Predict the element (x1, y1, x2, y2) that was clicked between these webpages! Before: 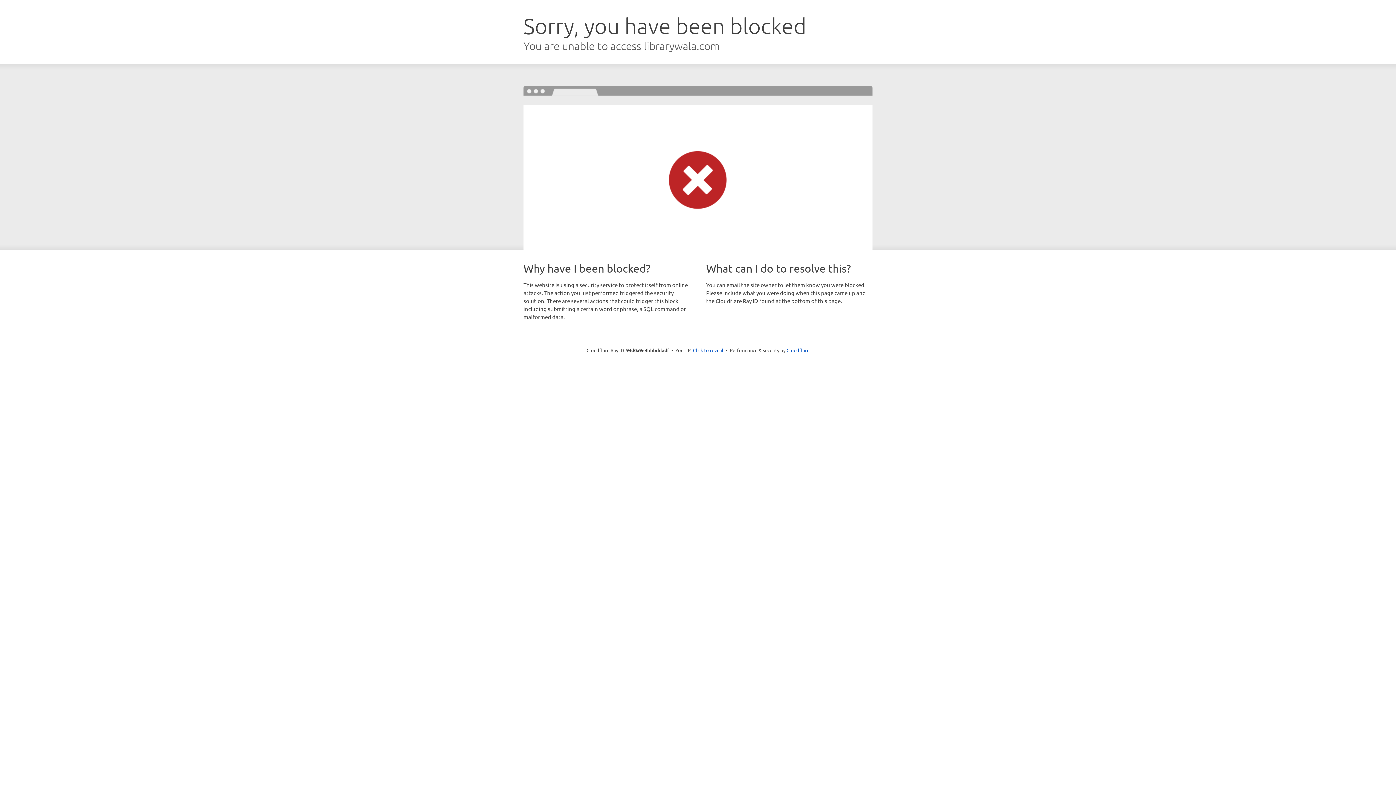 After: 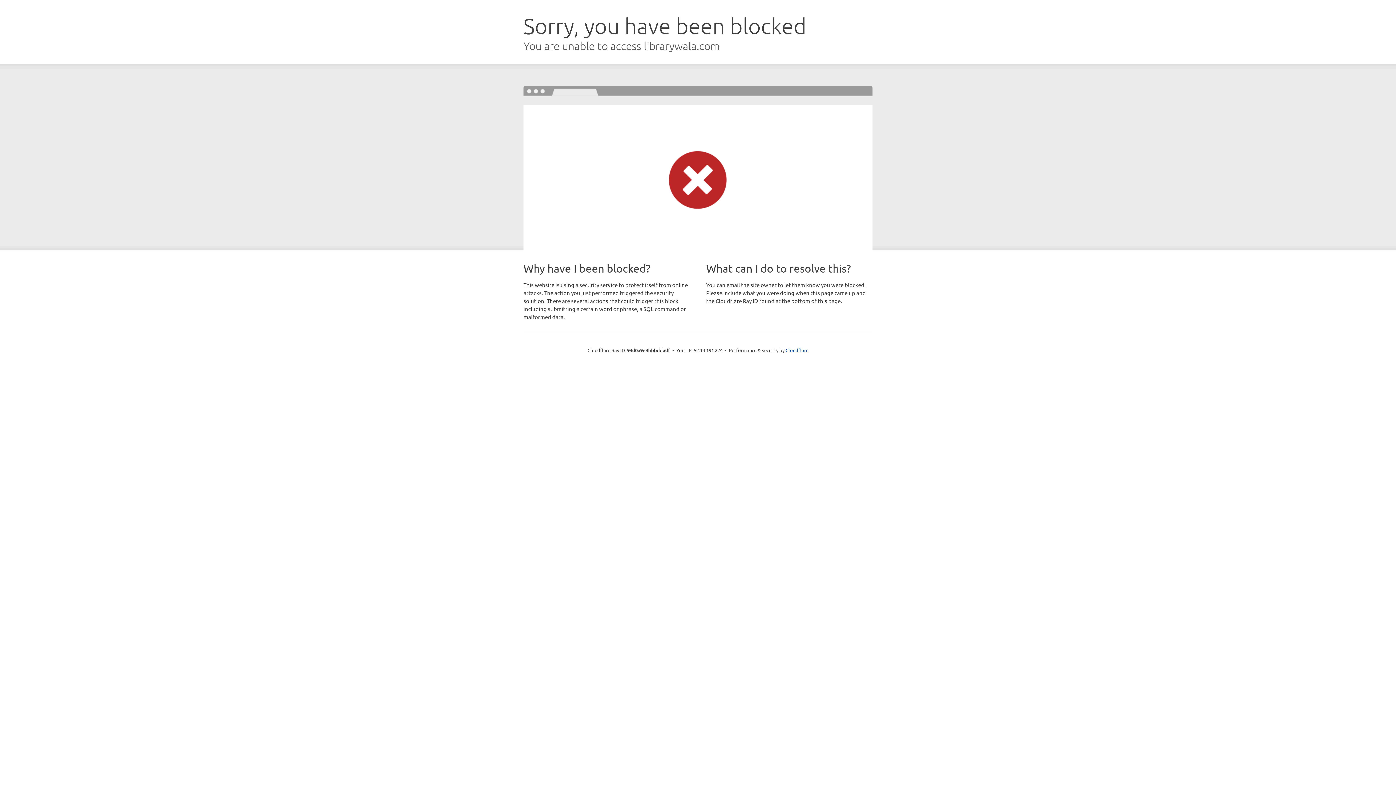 Action: label: Click to reveal bbox: (693, 346, 723, 353)